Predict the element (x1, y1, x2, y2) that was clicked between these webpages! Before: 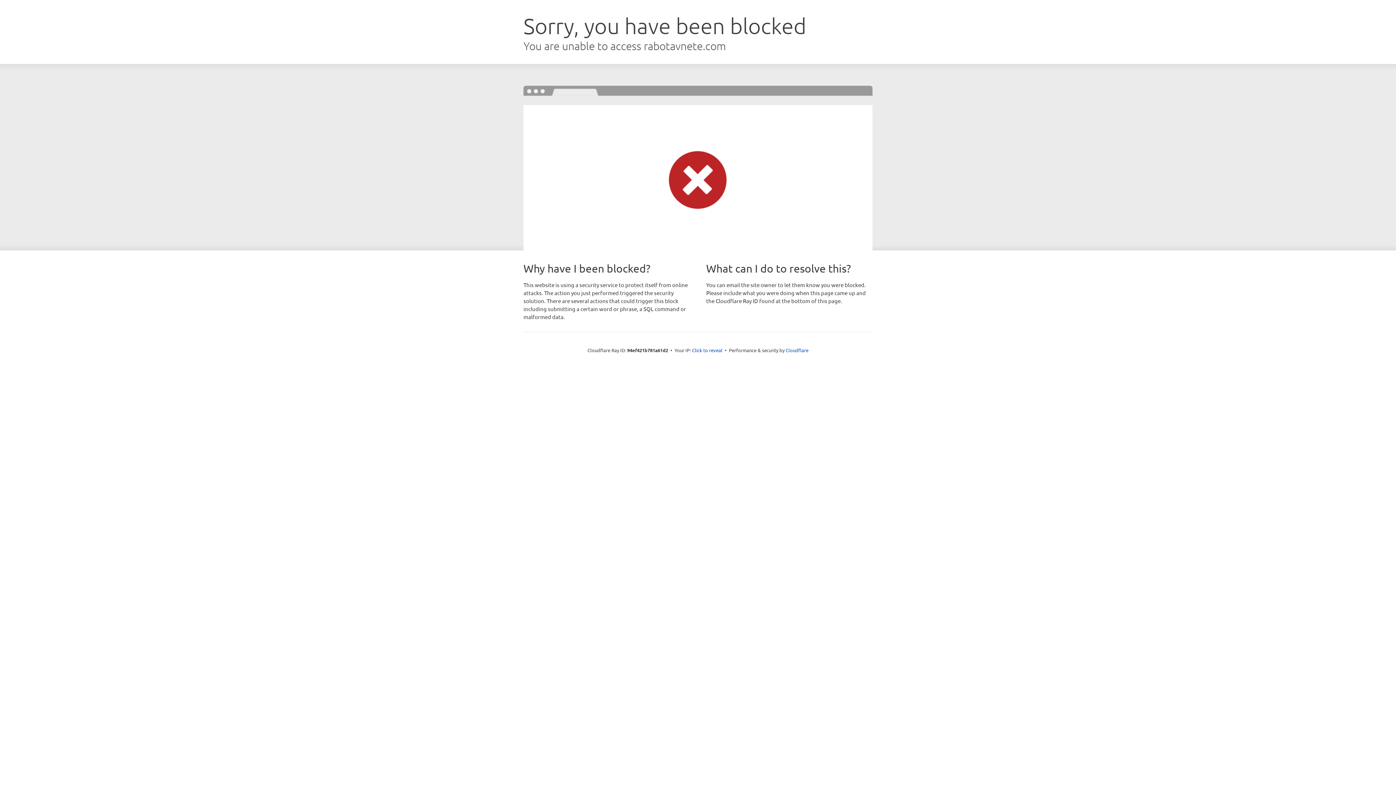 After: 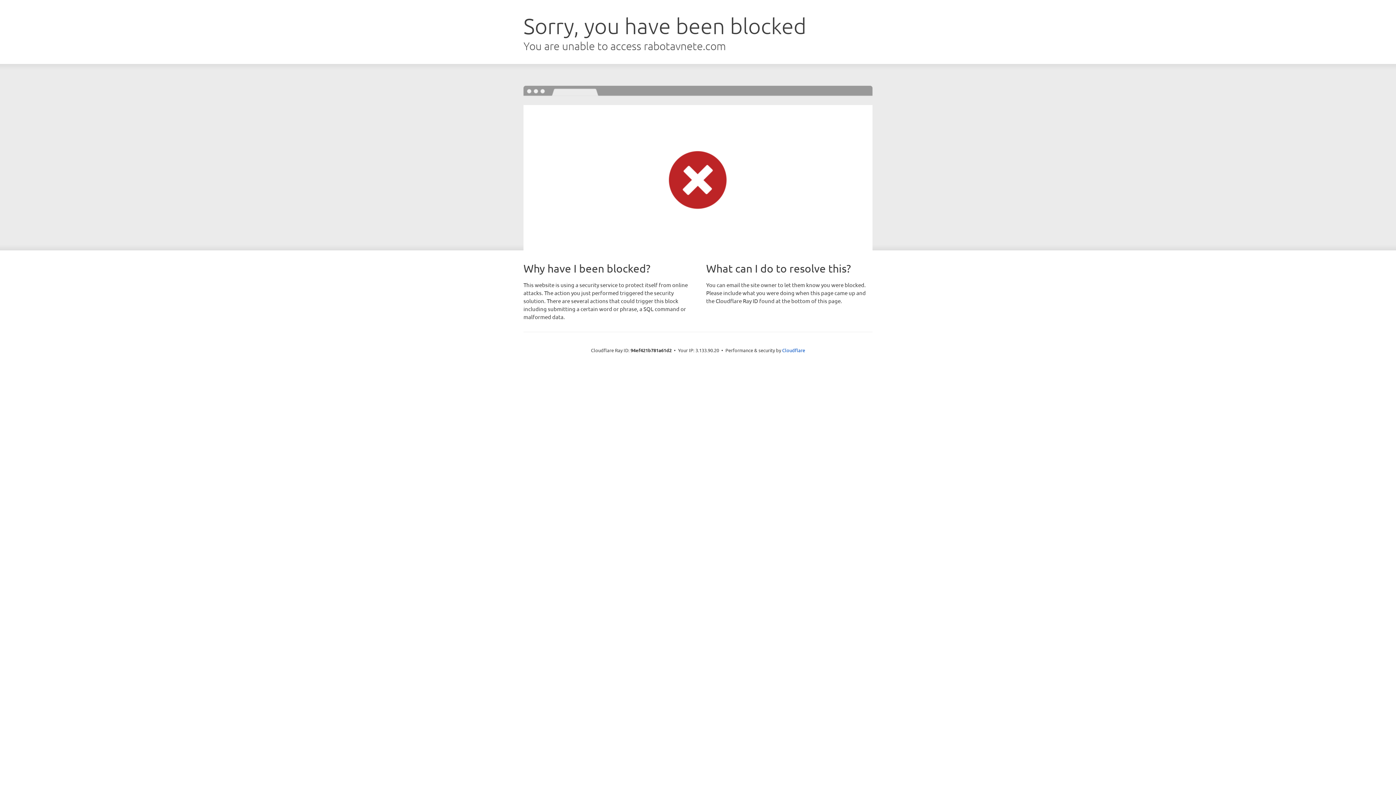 Action: label: Click to reveal bbox: (692, 346, 722, 353)